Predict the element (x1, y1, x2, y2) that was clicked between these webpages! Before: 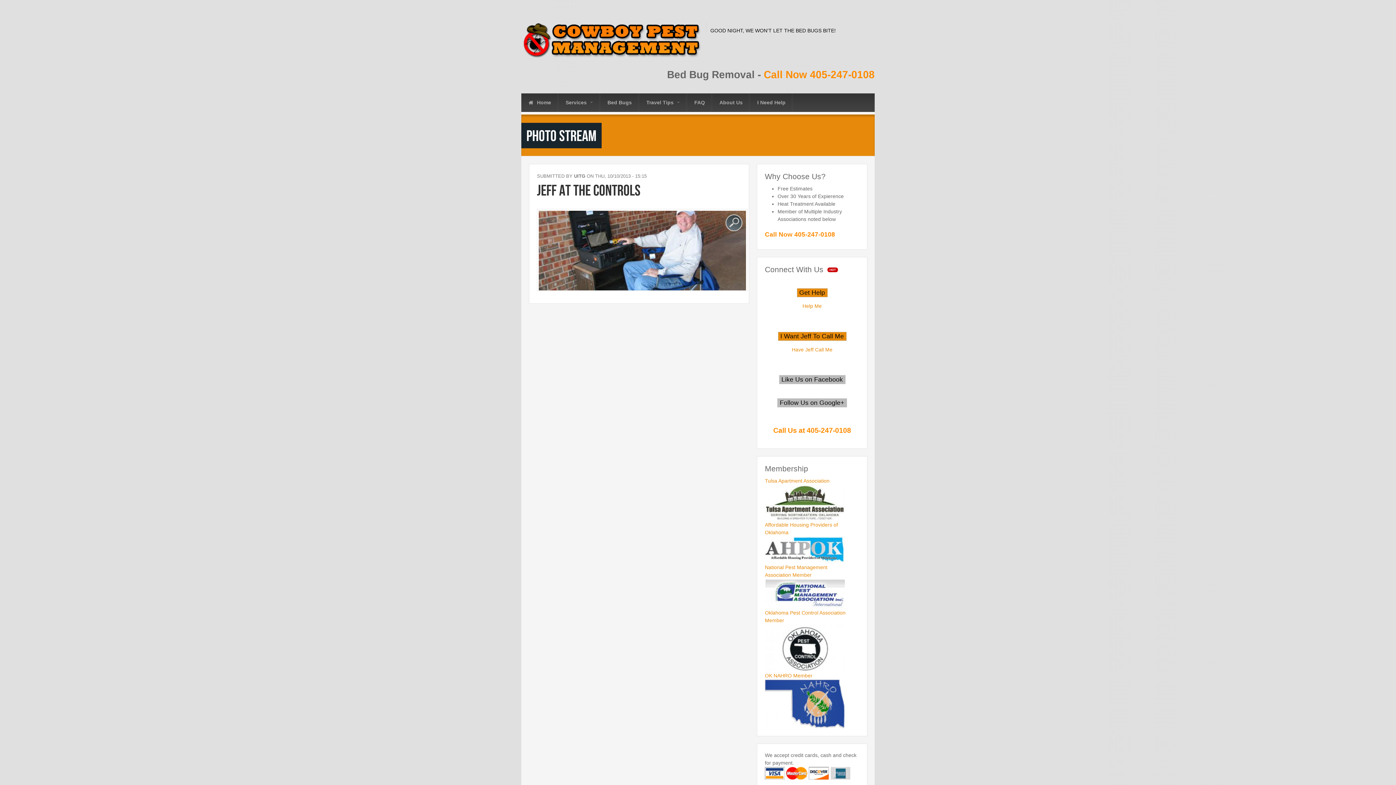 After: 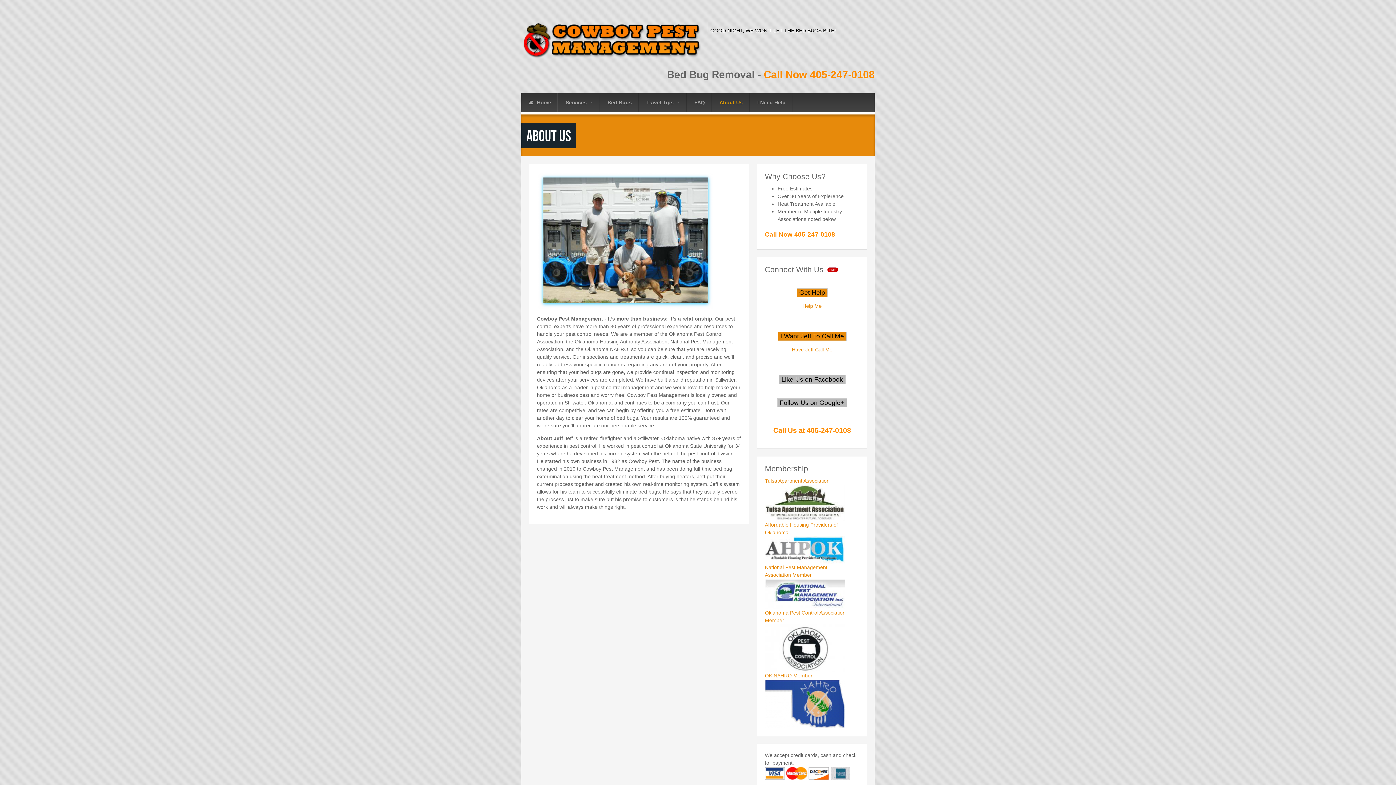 Action: label: About Us bbox: (712, 93, 750, 112)